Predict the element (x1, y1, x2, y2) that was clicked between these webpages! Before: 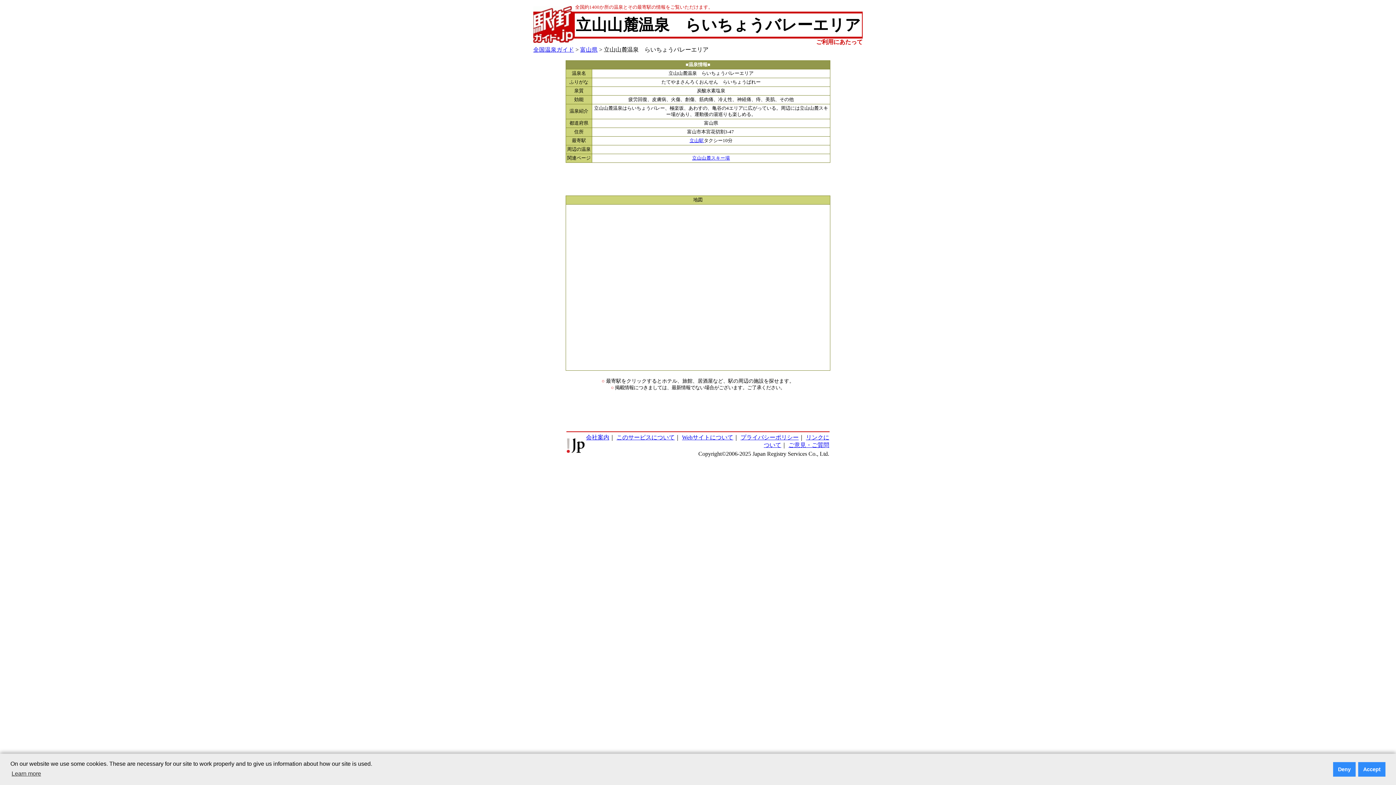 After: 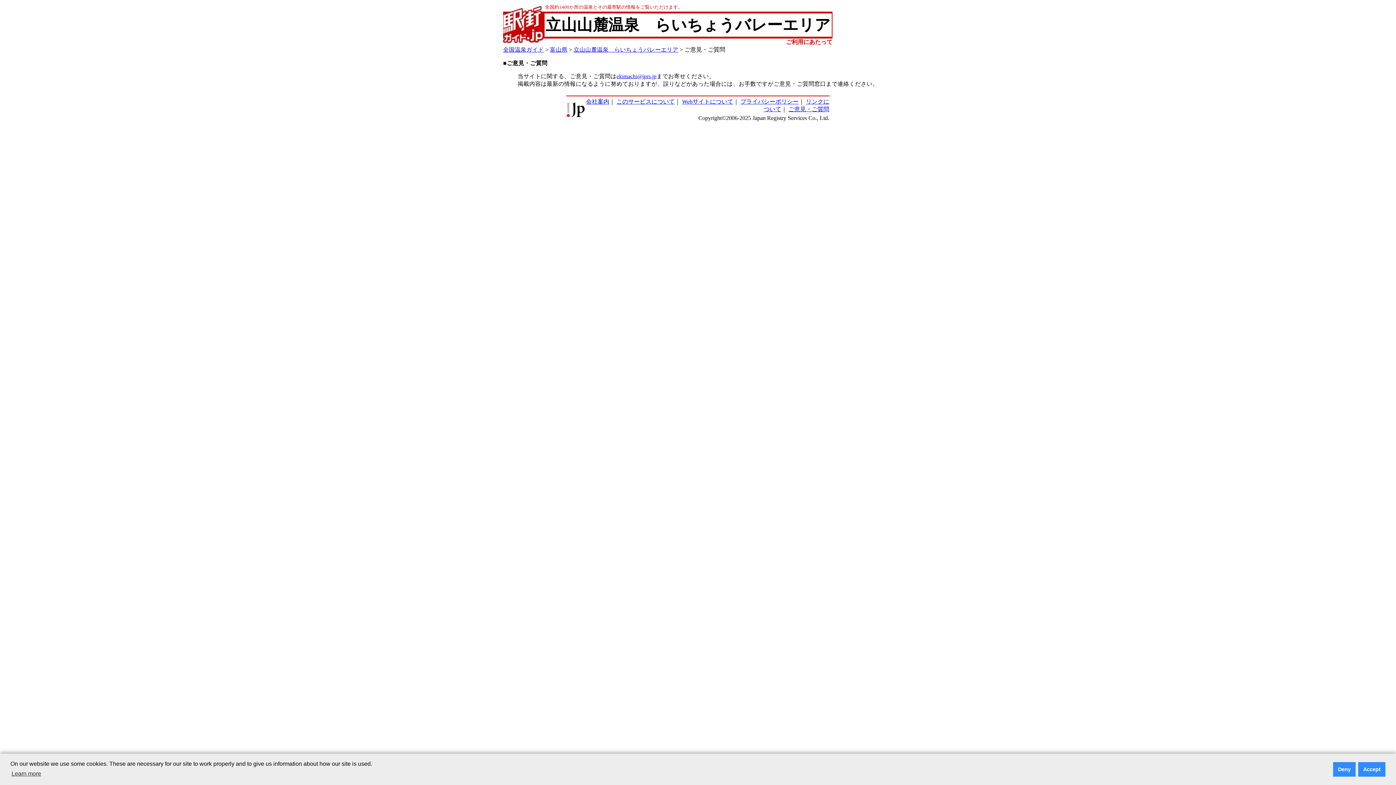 Action: bbox: (788, 442, 829, 448) label: ご意見・ご質問